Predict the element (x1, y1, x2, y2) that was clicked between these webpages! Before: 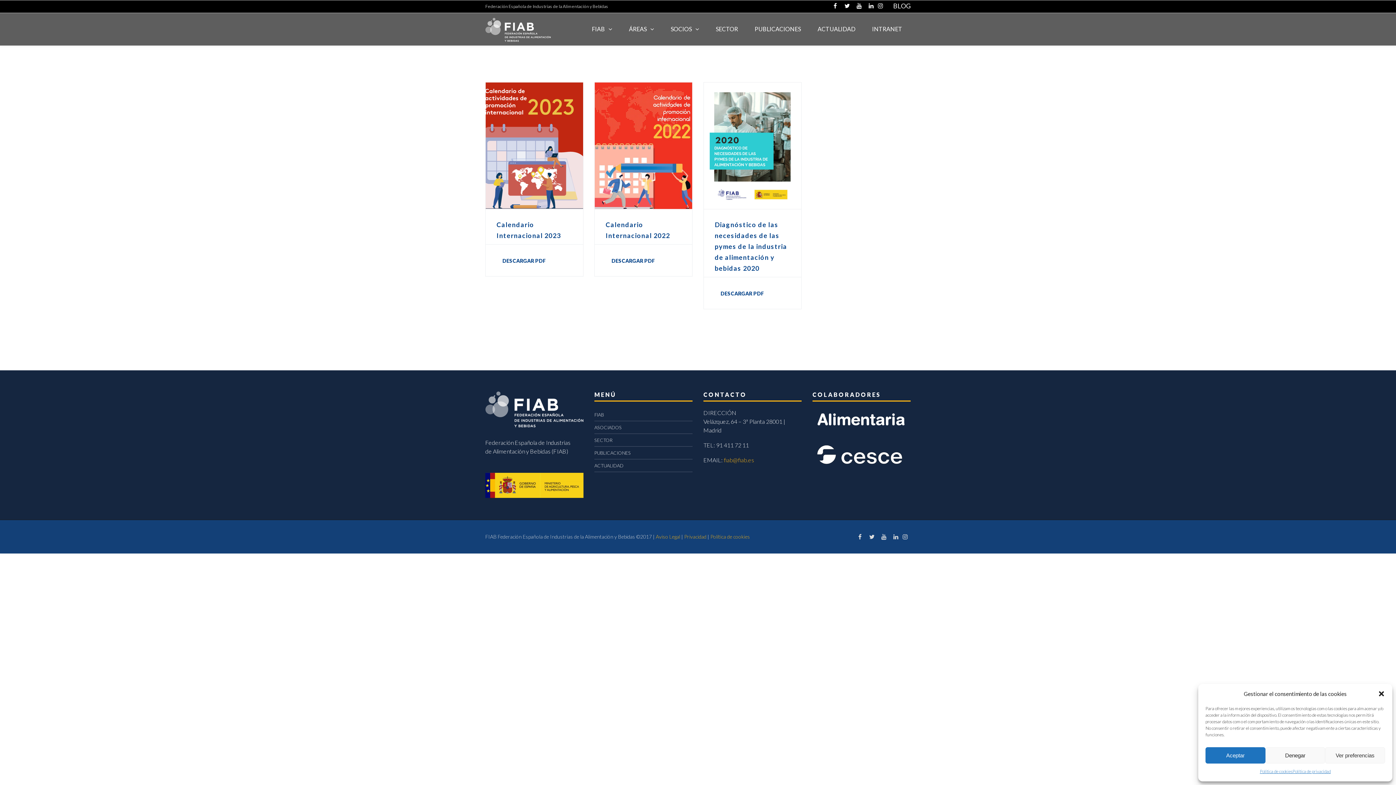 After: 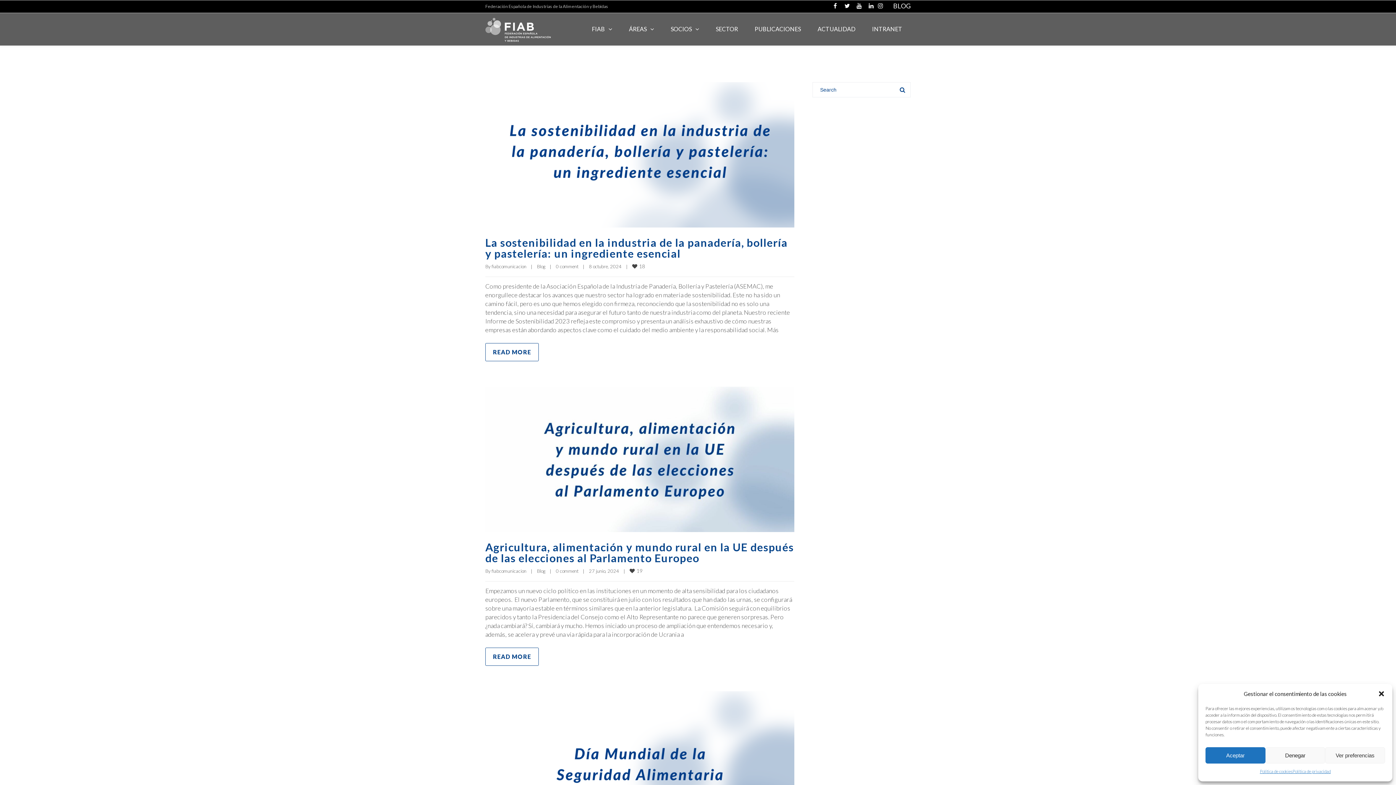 Action: bbox: (893, 1, 910, 9) label: BLOG